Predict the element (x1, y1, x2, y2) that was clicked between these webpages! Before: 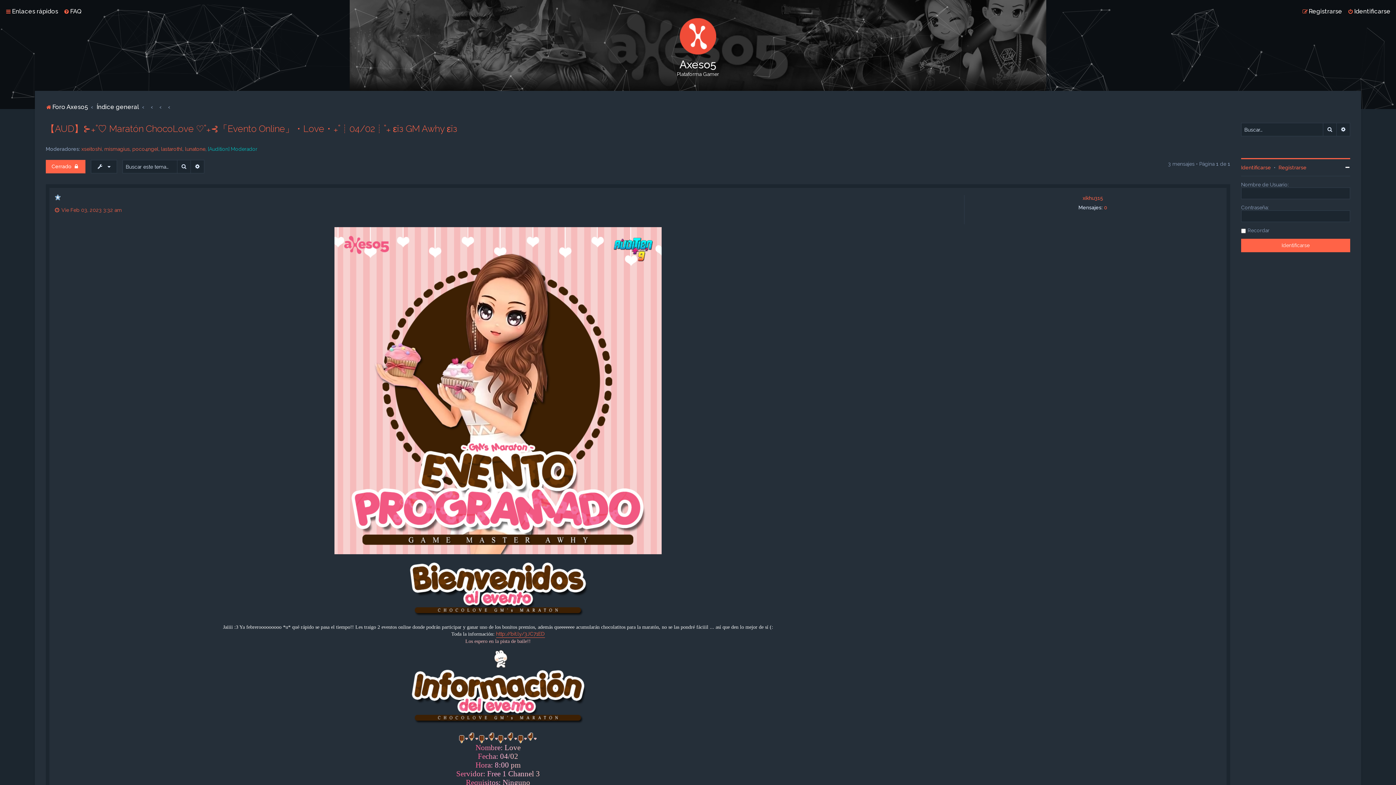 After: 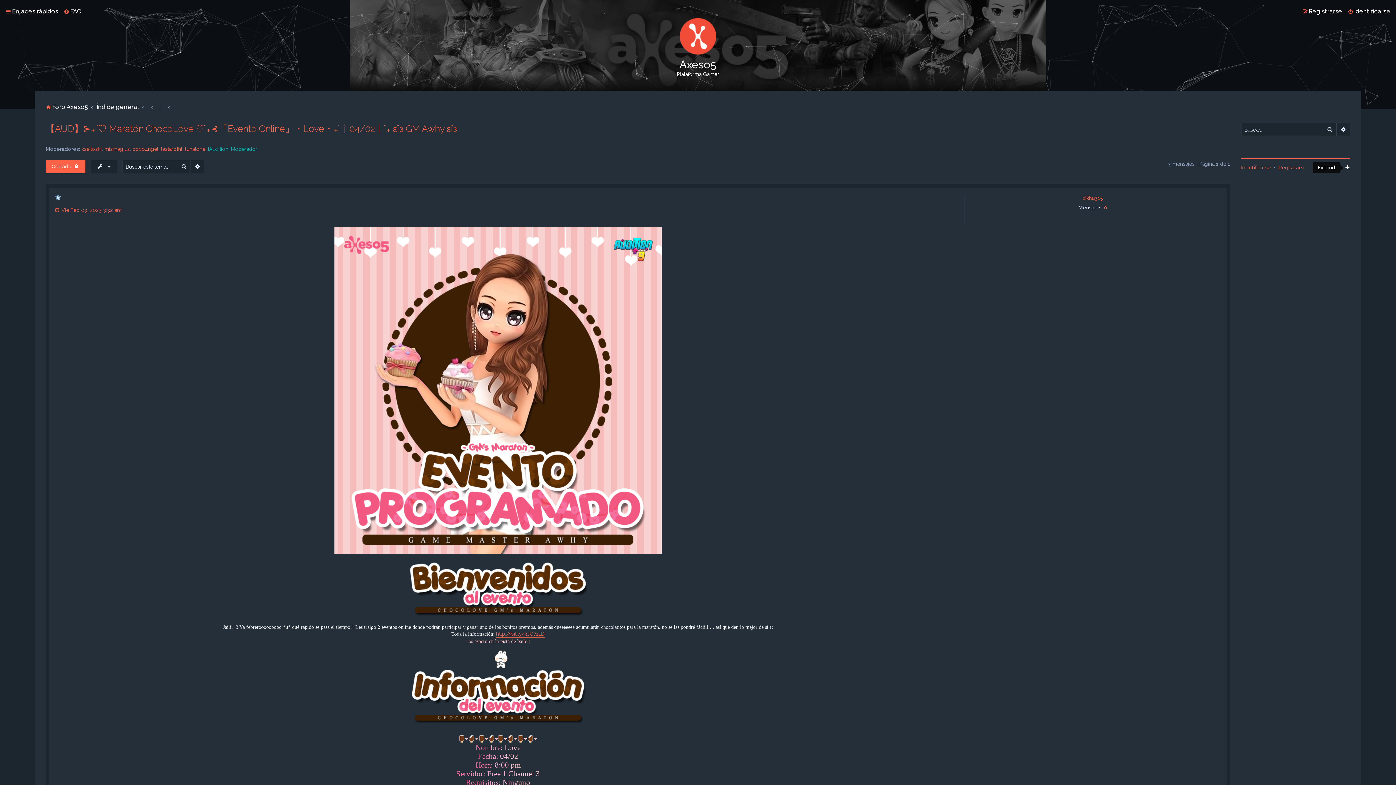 Action: bbox: (1345, 165, 1350, 170)